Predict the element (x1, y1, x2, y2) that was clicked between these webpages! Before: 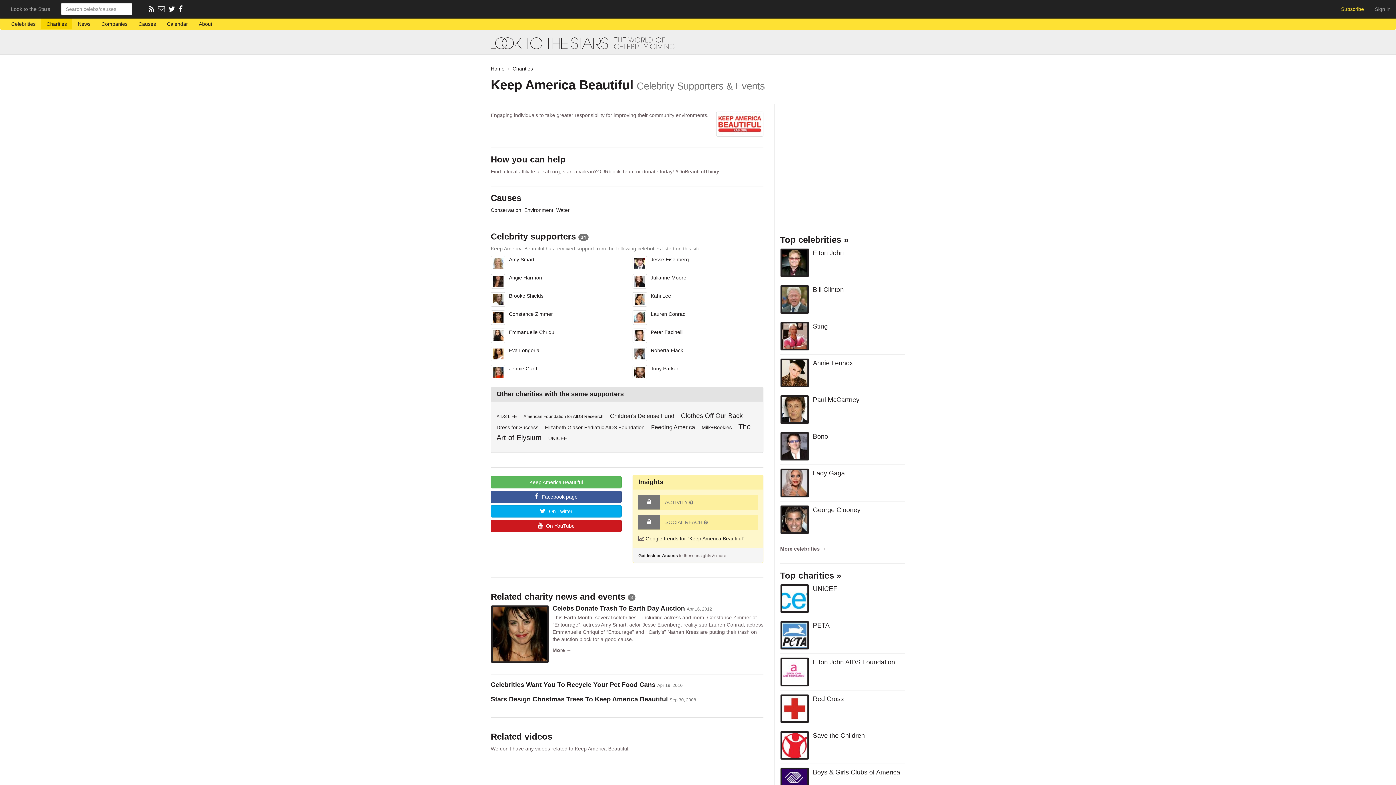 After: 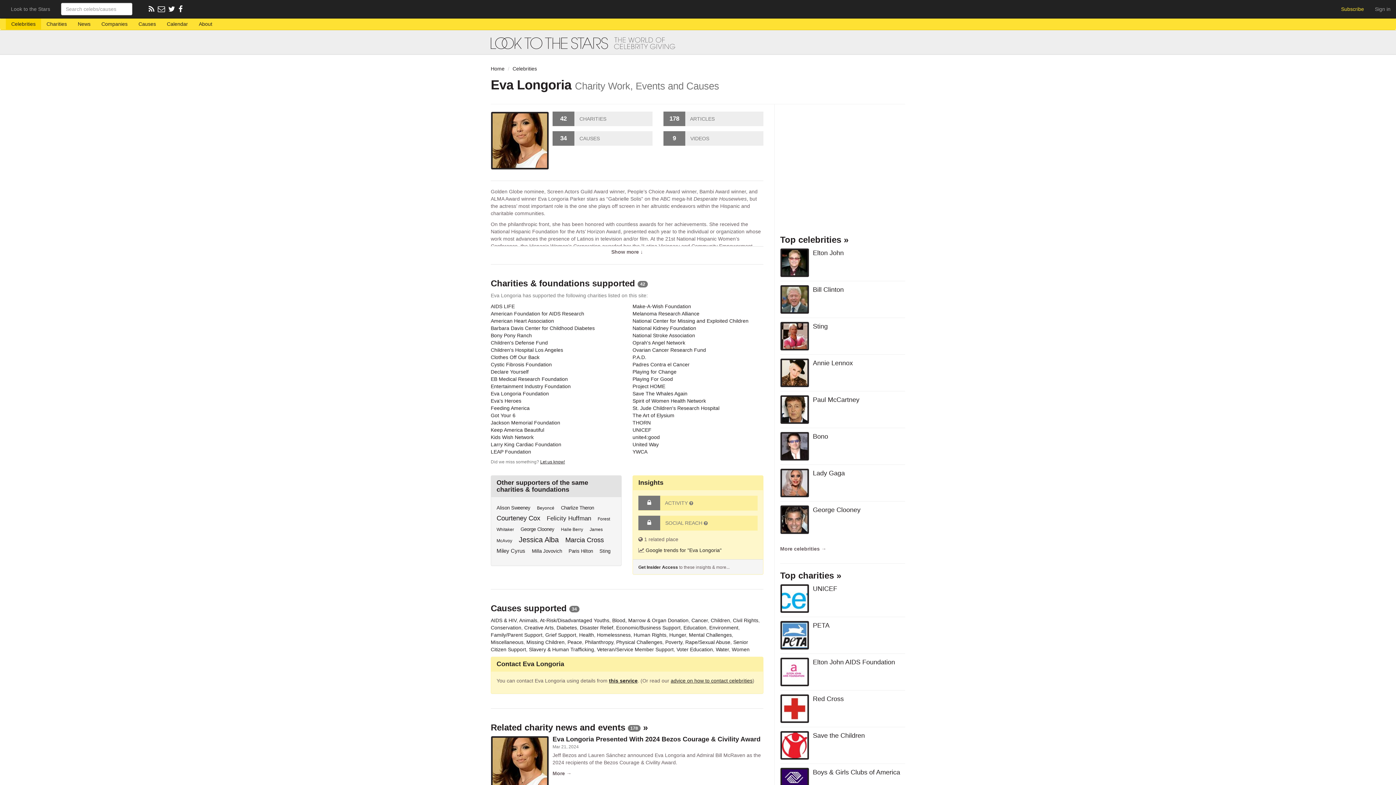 Action: label: 	Eva Longoria bbox: (490, 346, 621, 365)